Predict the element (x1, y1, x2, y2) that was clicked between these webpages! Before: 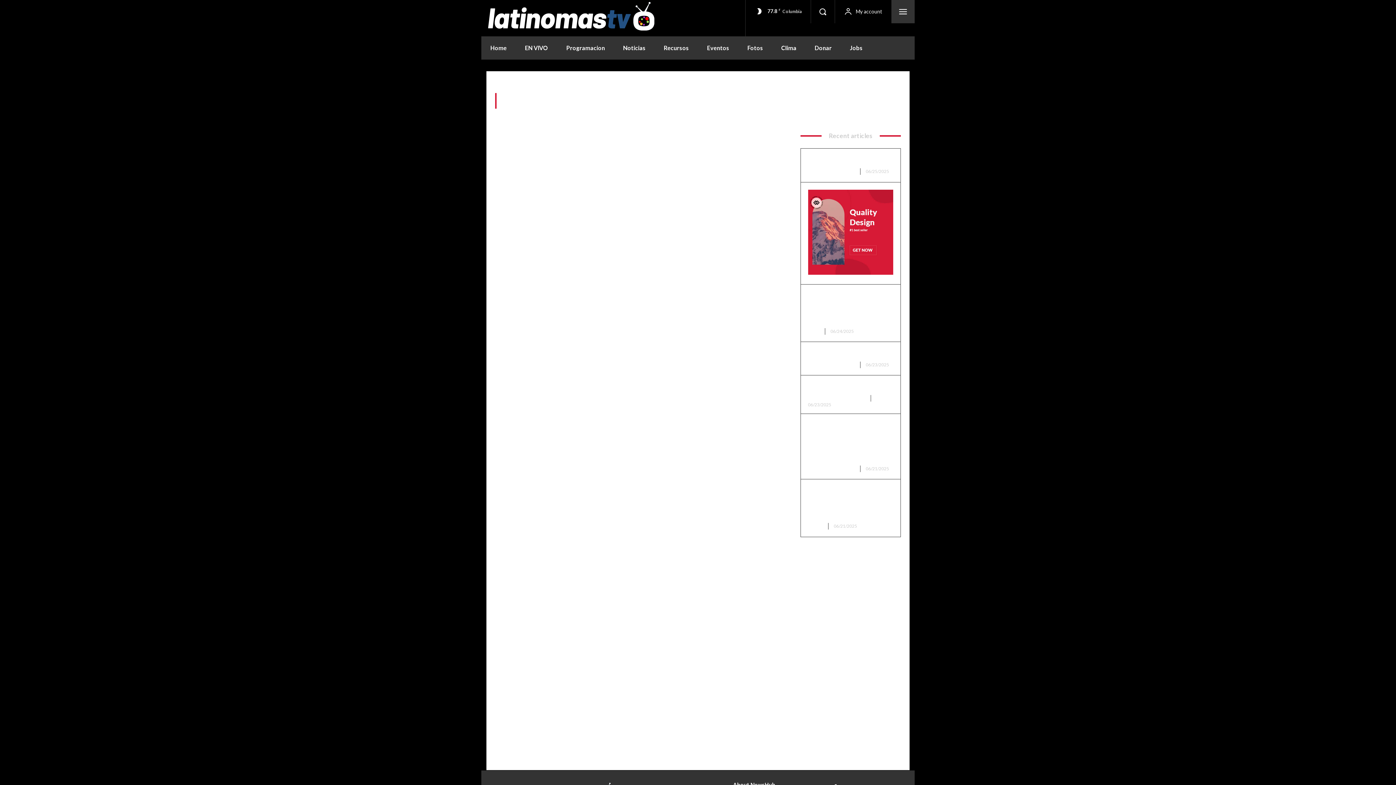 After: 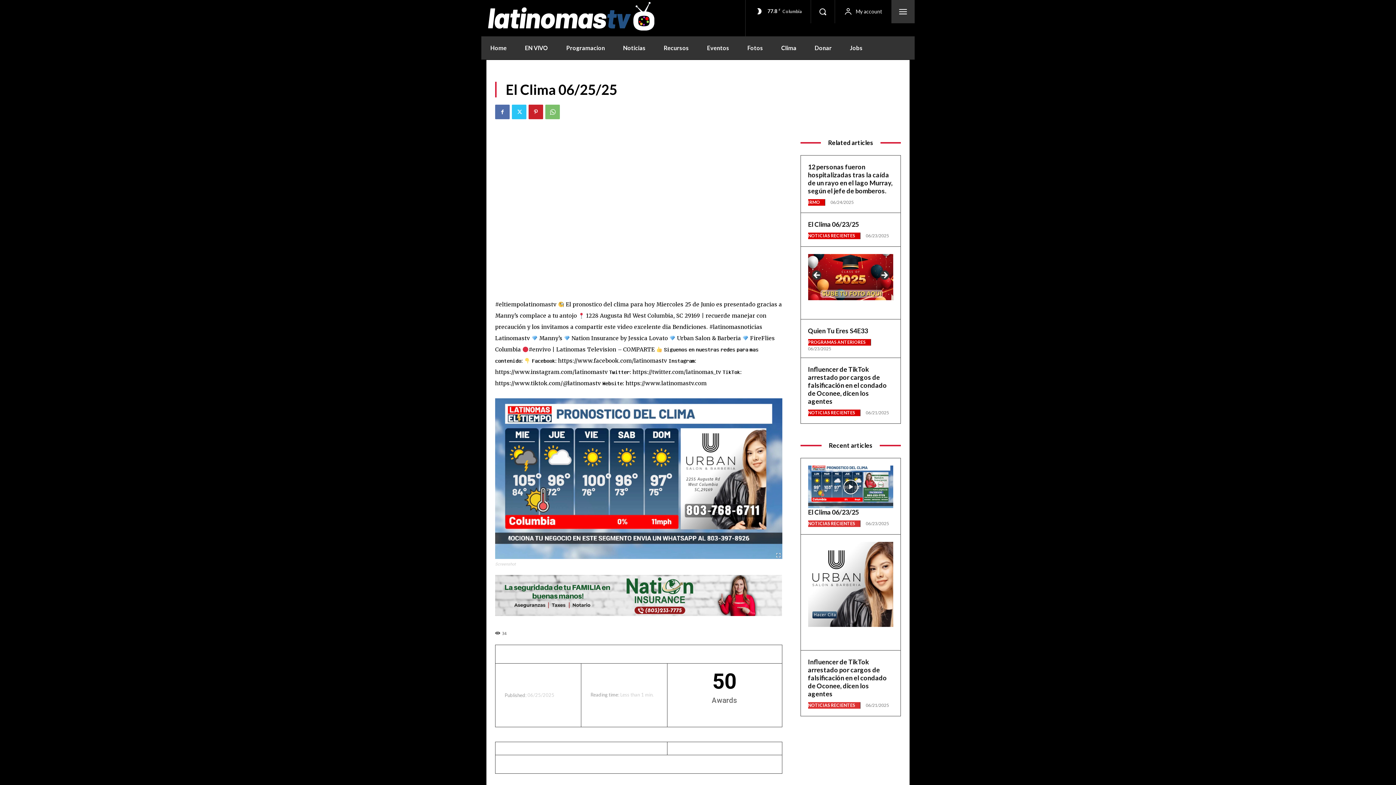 Action: label: El Clima 06/25/25 bbox: (808, 156, 859, 164)